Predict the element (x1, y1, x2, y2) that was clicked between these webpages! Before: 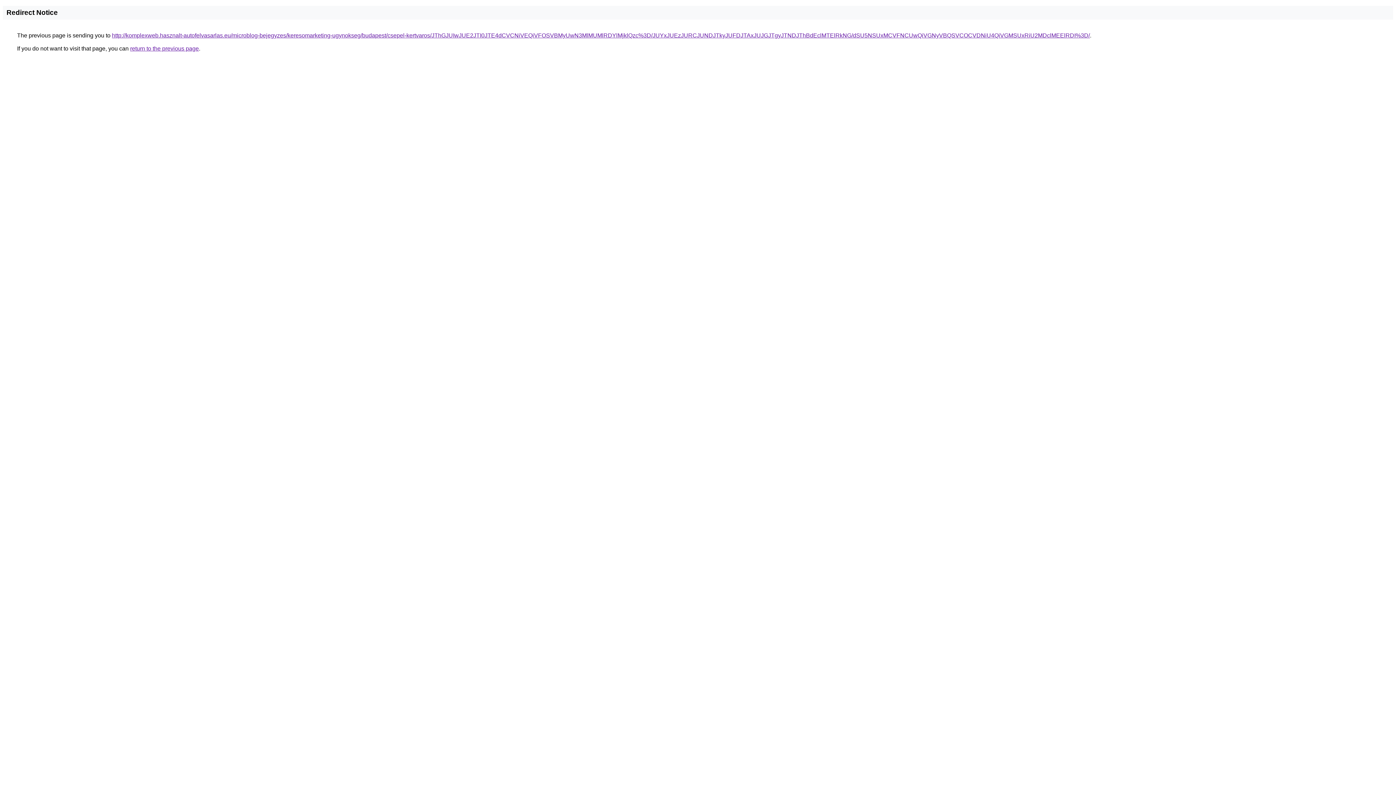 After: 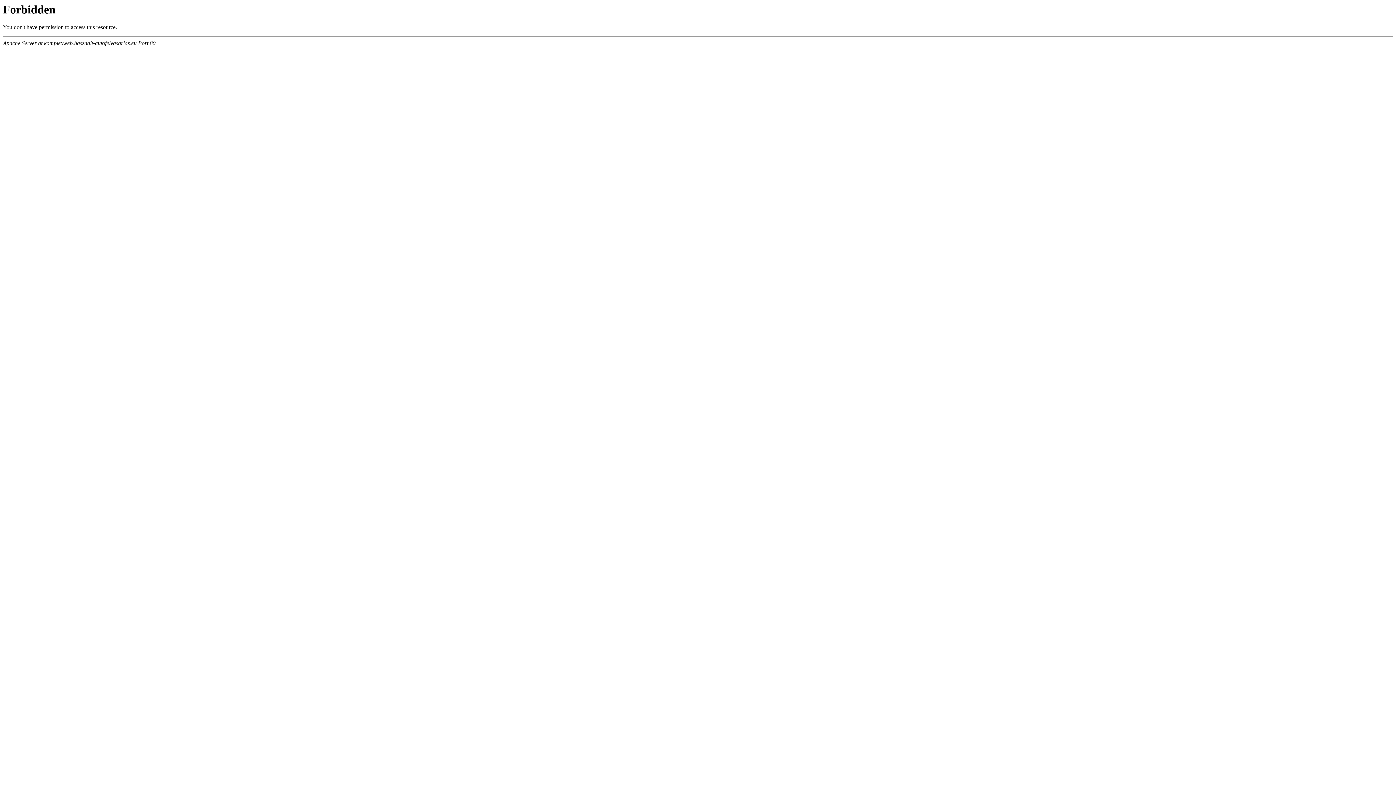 Action: label: http://komplexweb.hasznalt-autofelvasarlas.eu/microblog-bejegyzes/keresomarketing-ugynokseg/budapest/csepel-kertvaros/JThGJUIwJUE2JTI0JTE4dCVCNiVEQiVFOSVBMyUwN3MlMUMlRDYlMjklQzc%3D/JUYxJUEzJURCJUNDJTkyJUFDJTAxJUJGJTgyJTNDJThBdEclMTElRkNG/dSU5NSUxMCVFNCUwQiVGNyVBQSVCOCVDNiU4QiVGMSUxRiU2MDclMEElRDI%3D/ bbox: (112, 32, 1090, 38)